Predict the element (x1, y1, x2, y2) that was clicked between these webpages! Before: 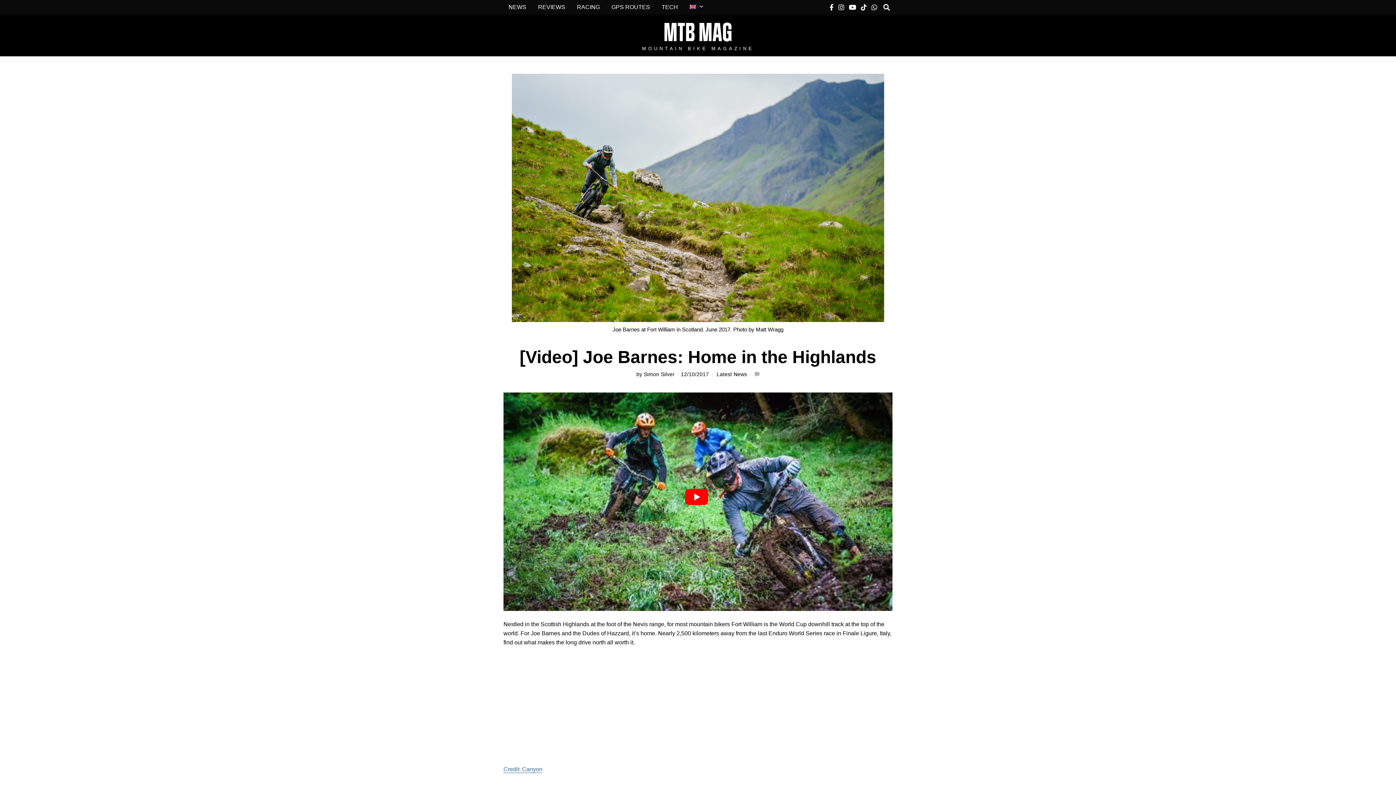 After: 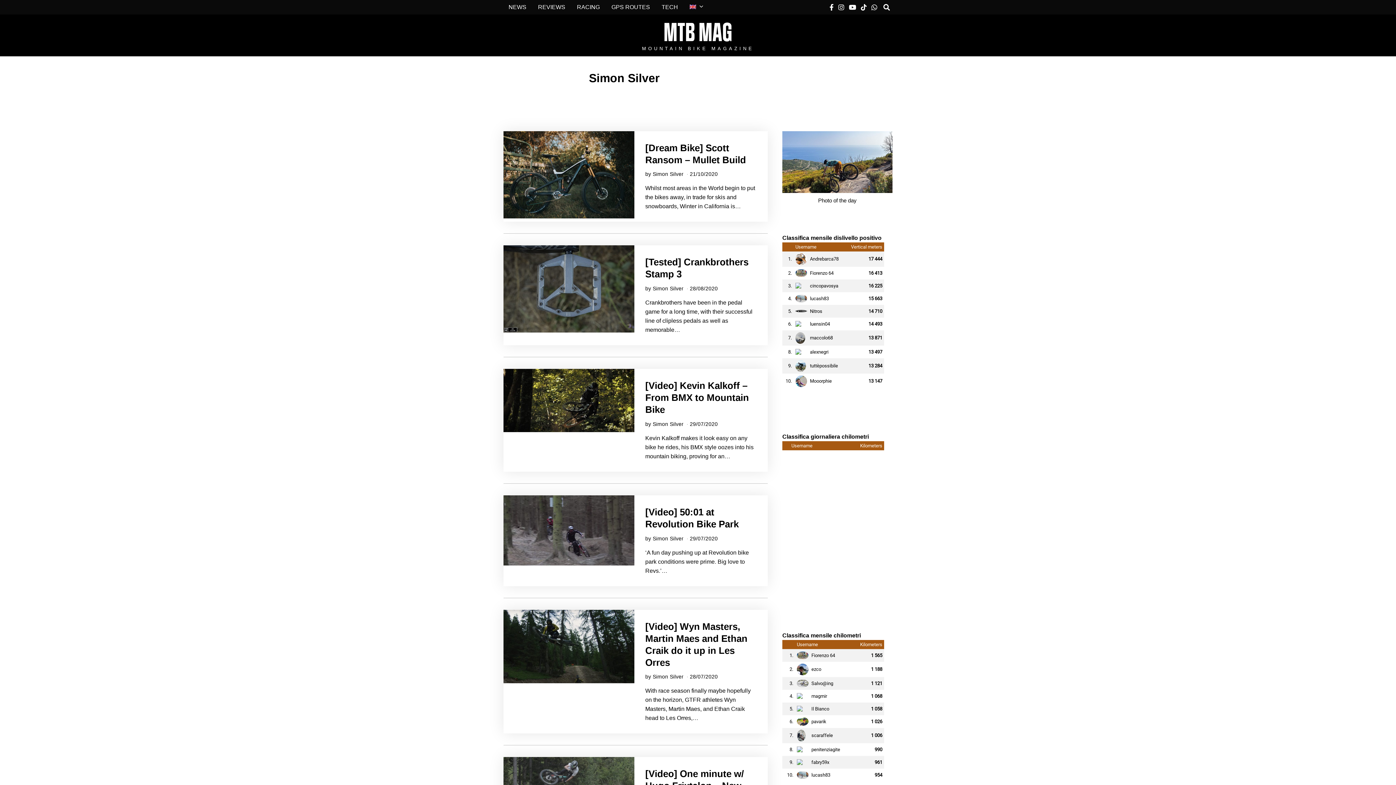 Action: bbox: (644, 371, 674, 377) label: Simon Silver